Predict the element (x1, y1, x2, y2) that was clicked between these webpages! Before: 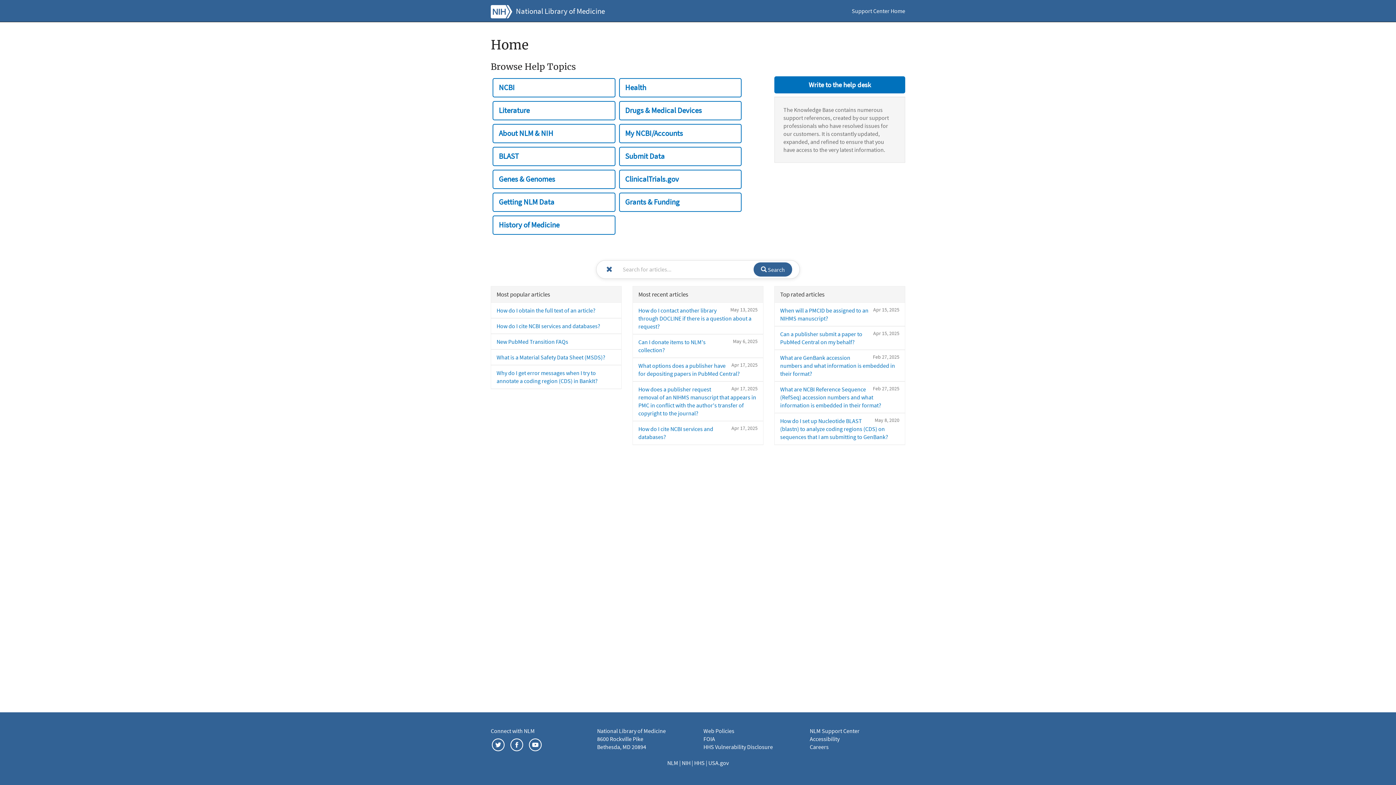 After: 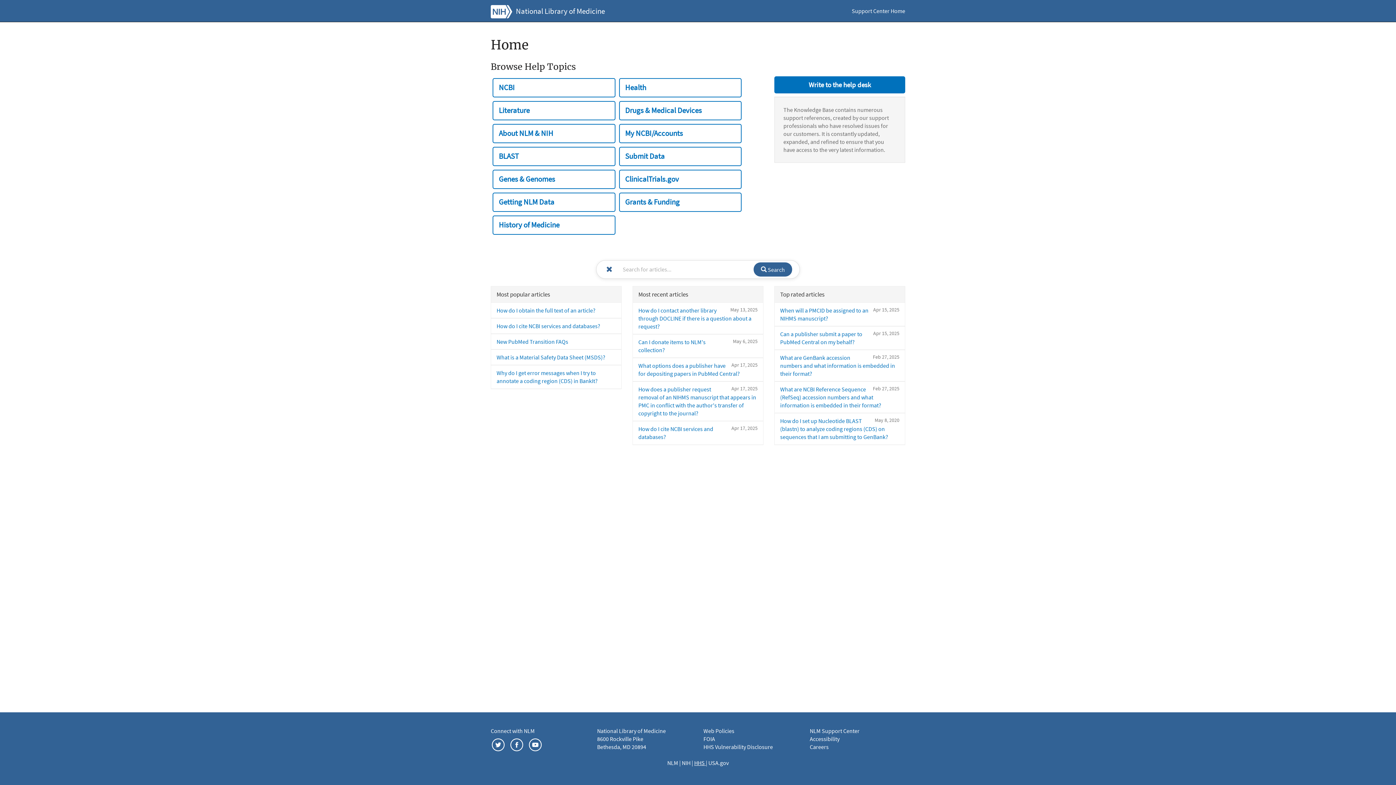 Action: label: HHS  bbox: (694, 759, 706, 766)